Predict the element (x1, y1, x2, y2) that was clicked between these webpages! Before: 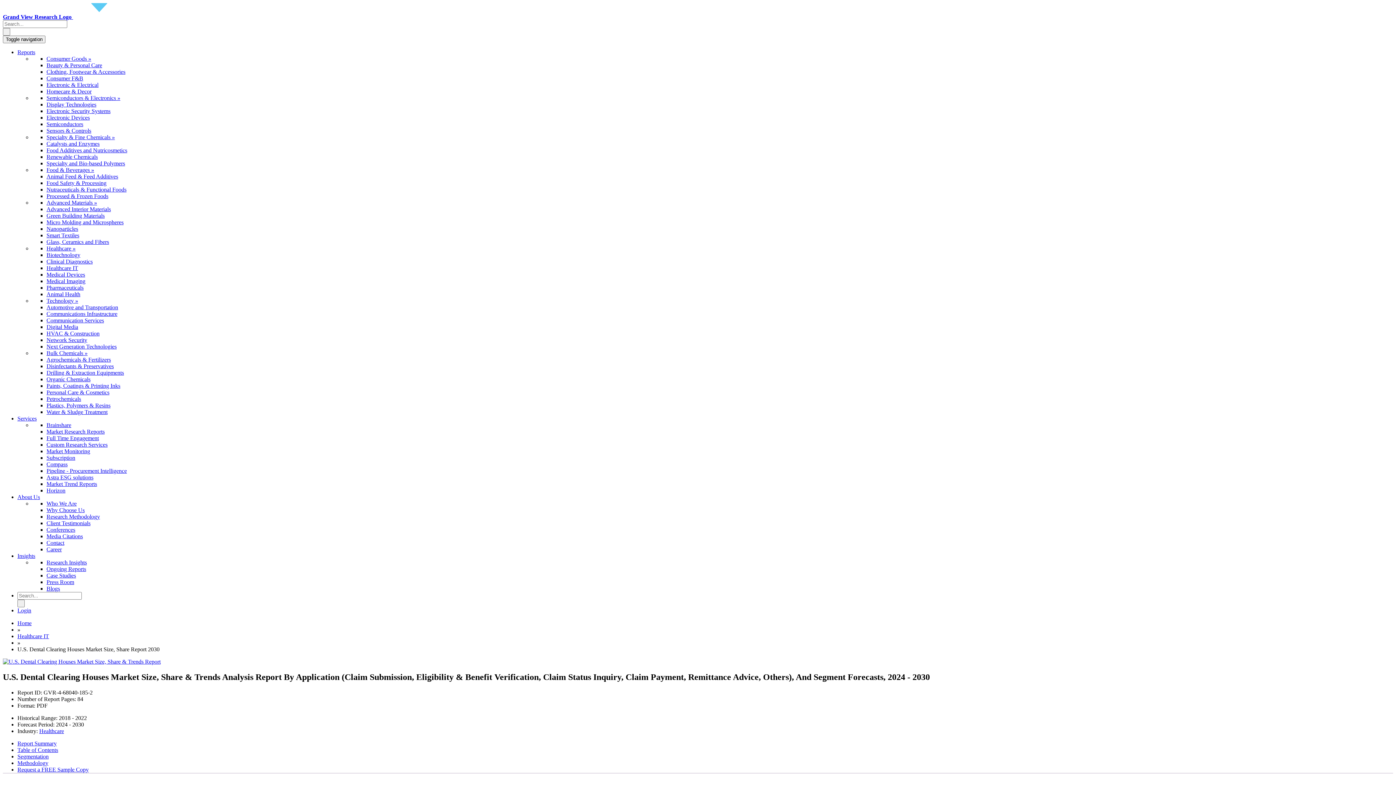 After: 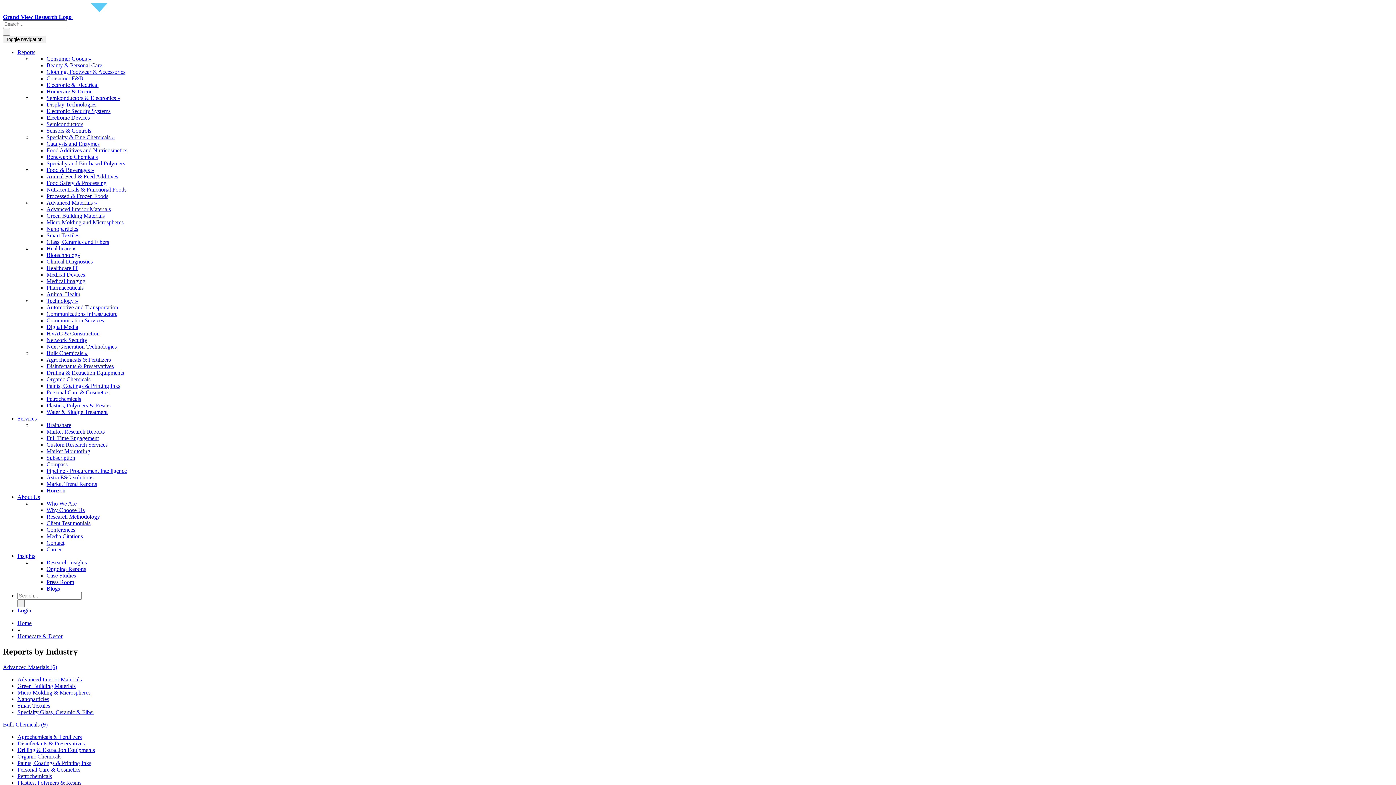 Action: bbox: (46, 88, 91, 94) label: Homecare & Decor